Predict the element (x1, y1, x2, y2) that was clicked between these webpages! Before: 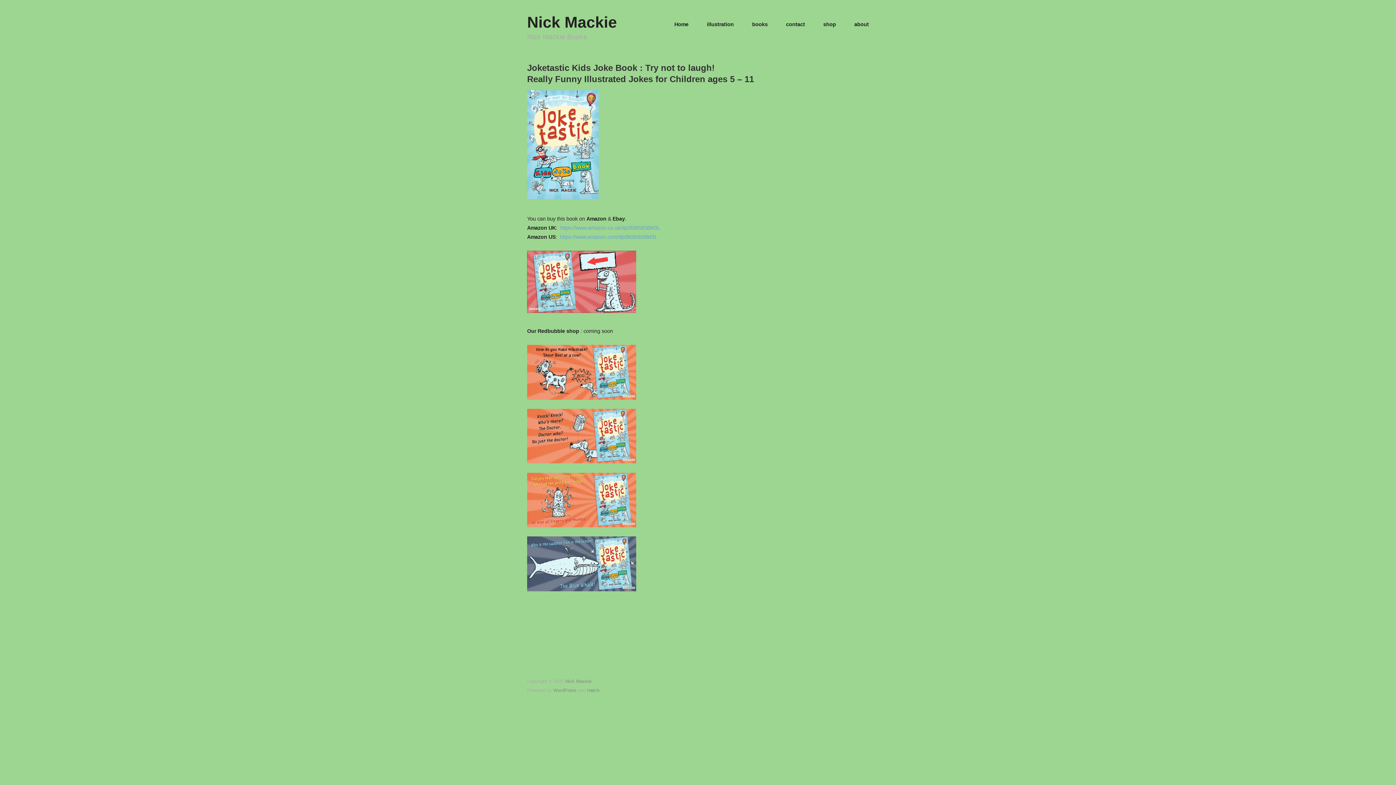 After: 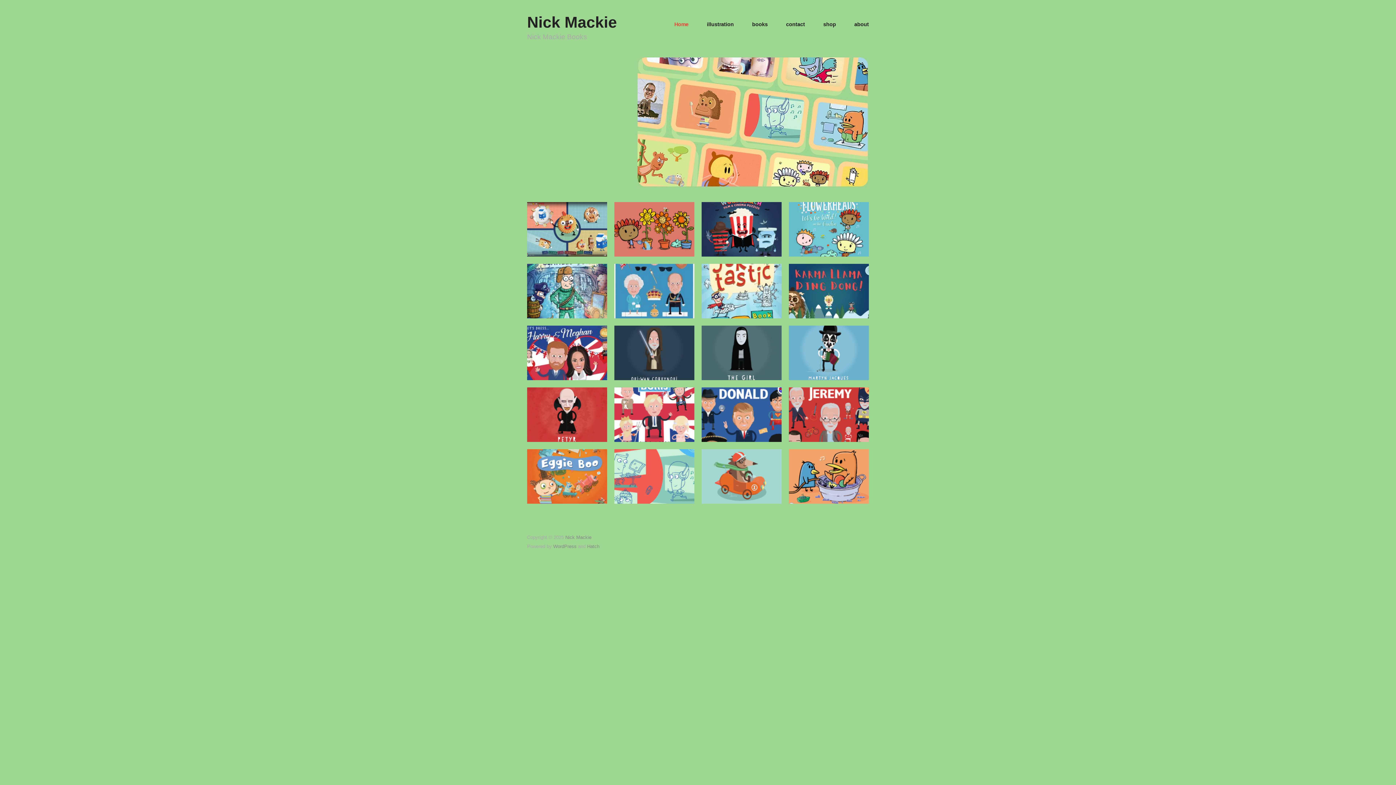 Action: bbox: (565, 679, 591, 684) label: Nick Mackie